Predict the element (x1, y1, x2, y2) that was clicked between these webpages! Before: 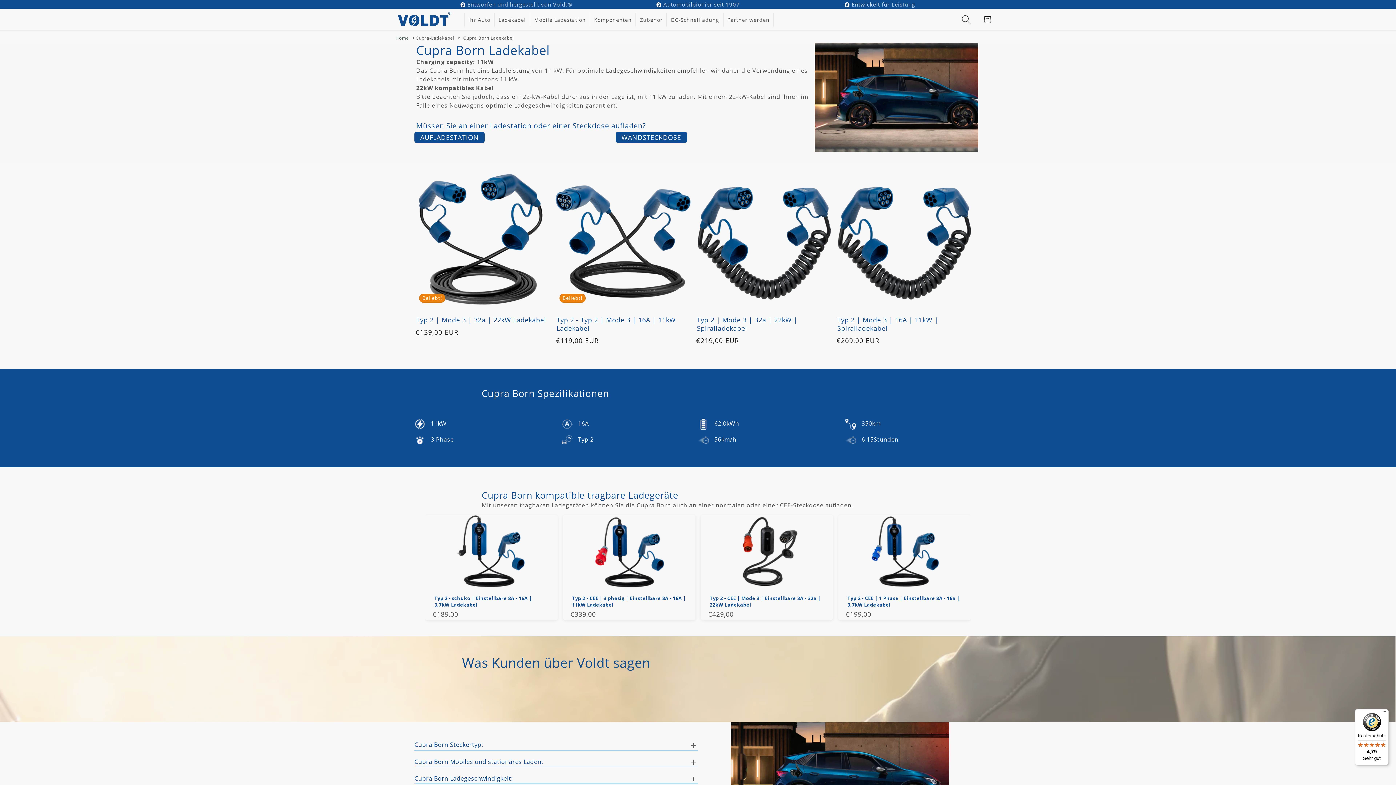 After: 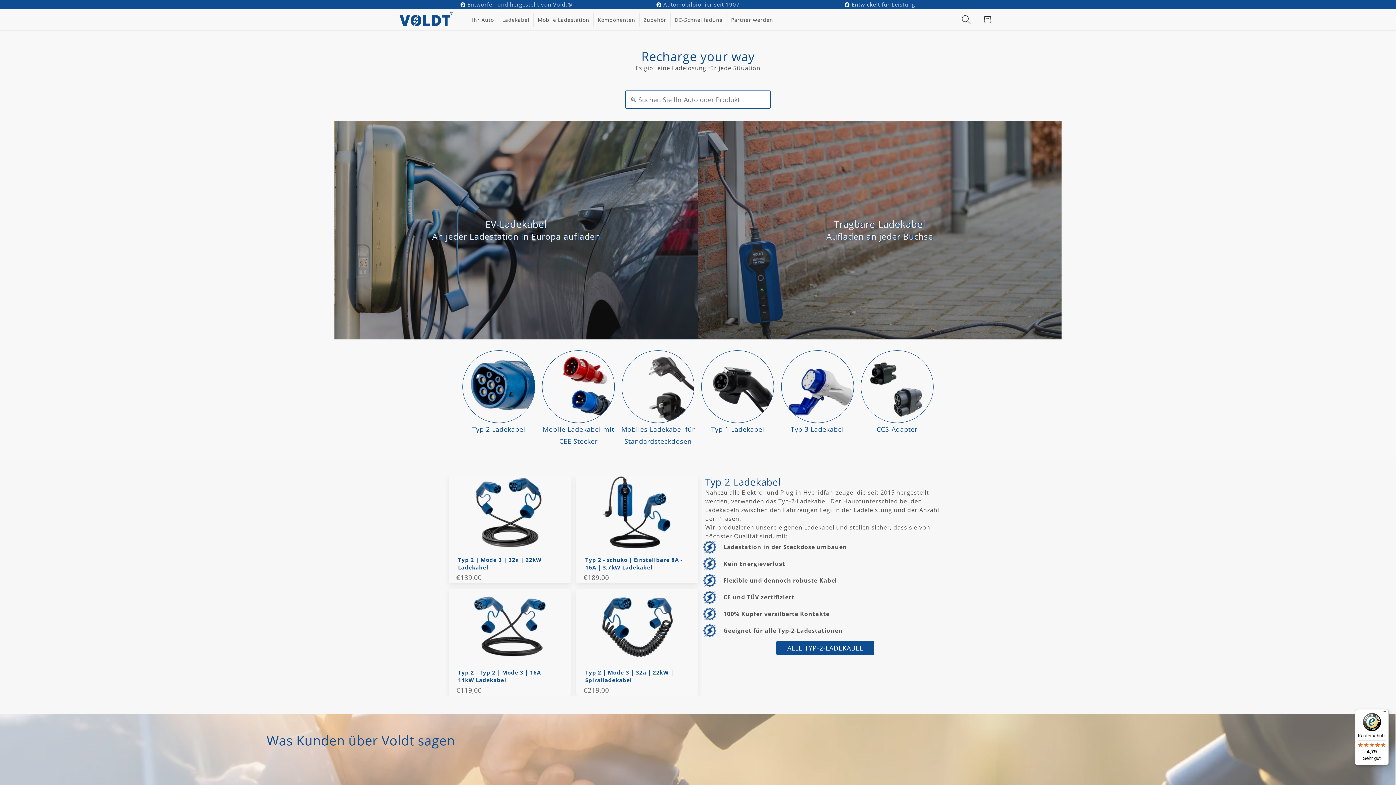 Action: bbox: (395, 35, 409, 41) label: Home